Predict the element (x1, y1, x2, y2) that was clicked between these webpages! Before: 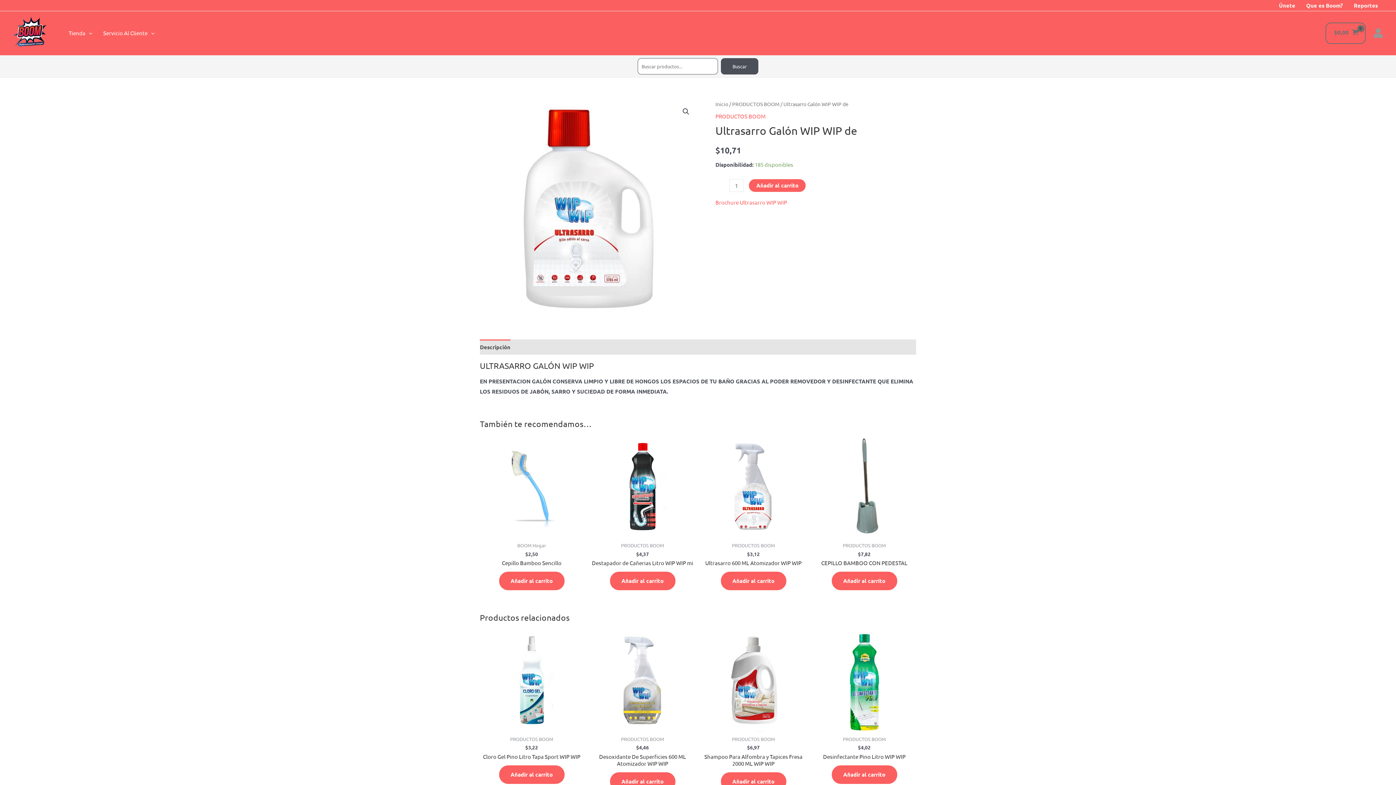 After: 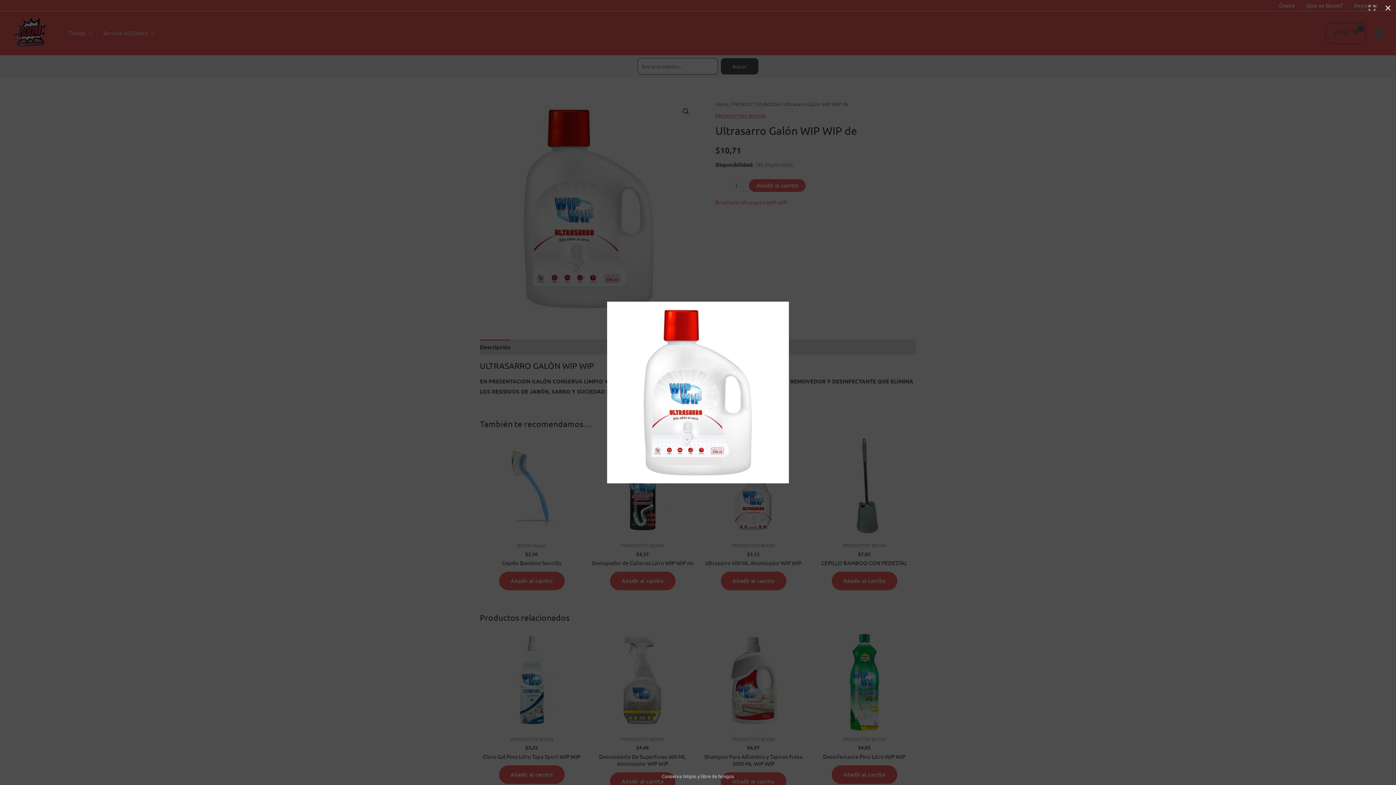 Action: bbox: (480, 99, 698, 317)